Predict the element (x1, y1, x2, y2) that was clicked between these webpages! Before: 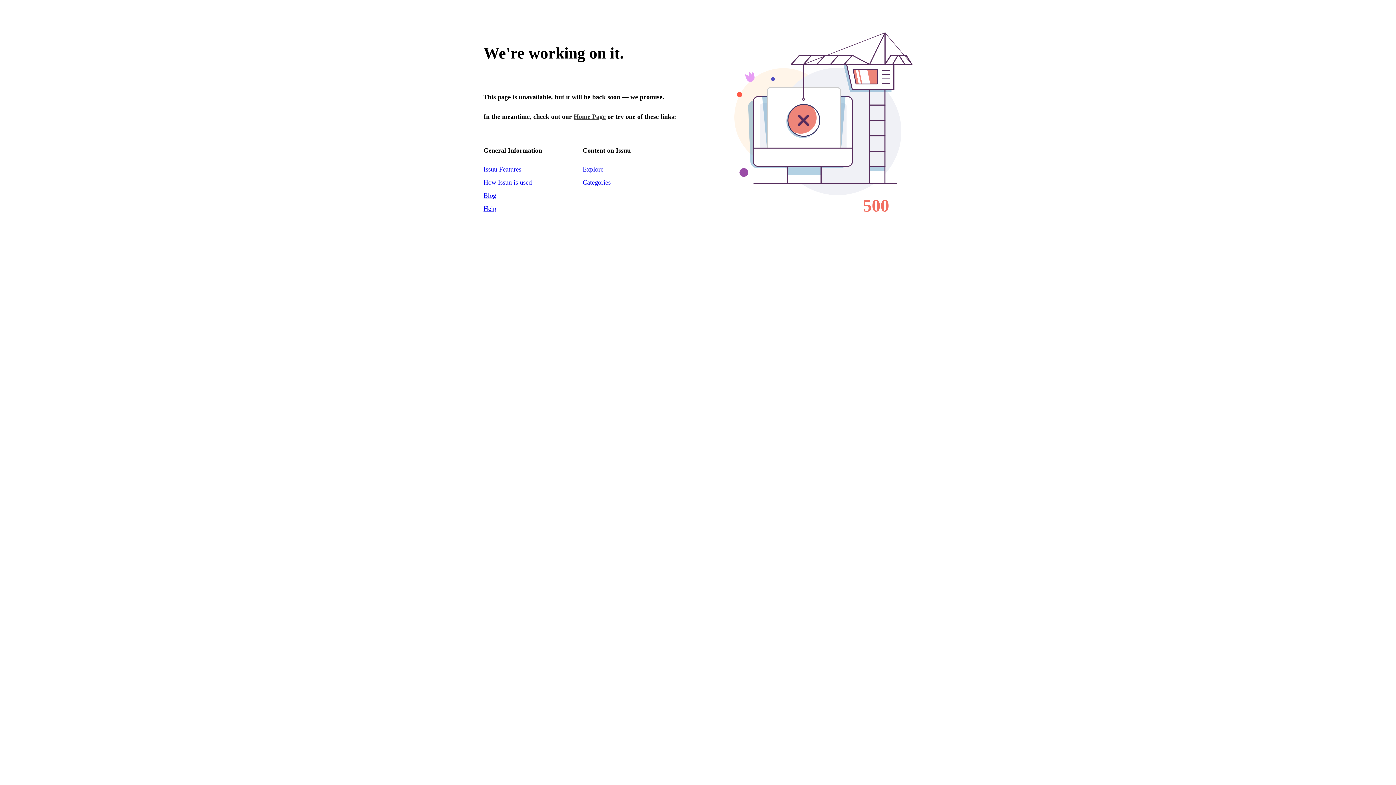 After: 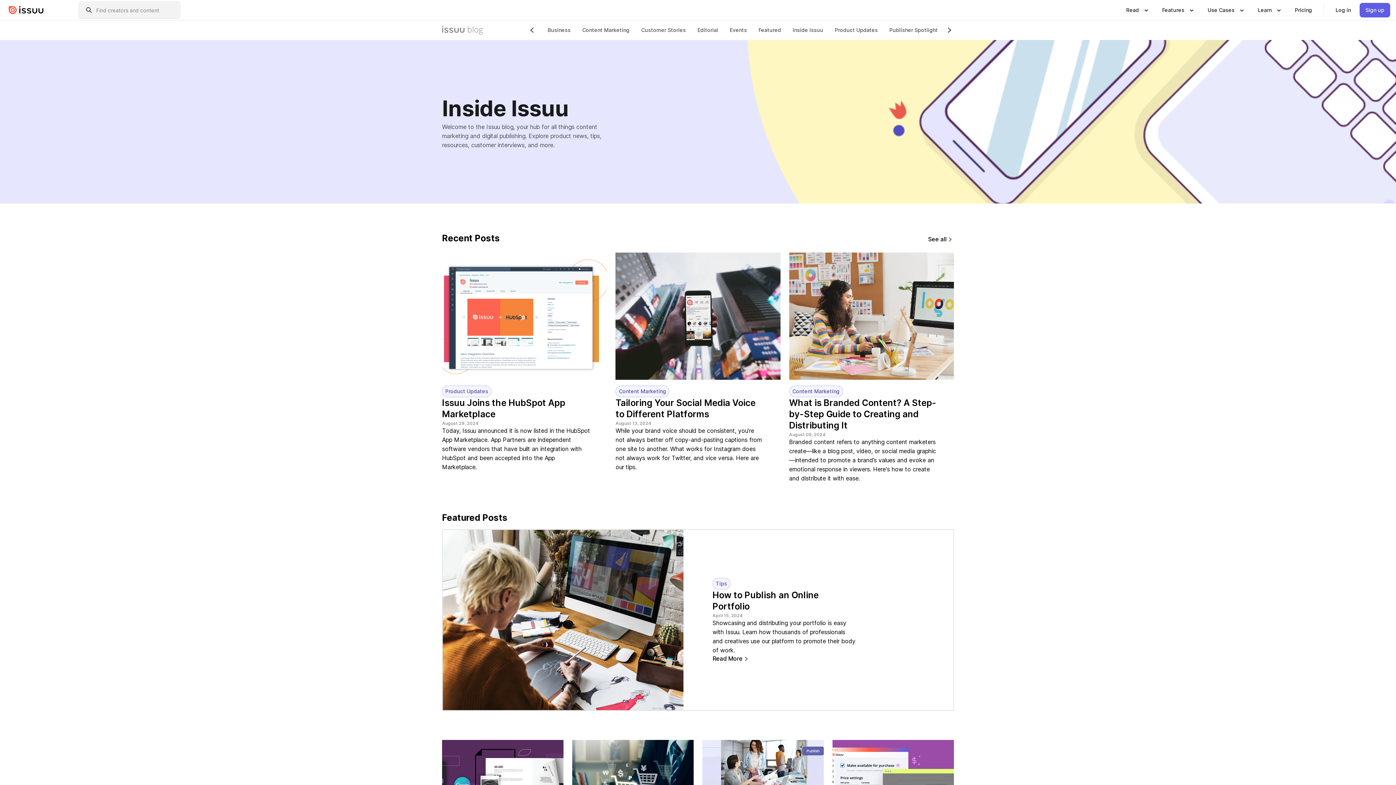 Action: bbox: (483, 191, 496, 199) label: Blog